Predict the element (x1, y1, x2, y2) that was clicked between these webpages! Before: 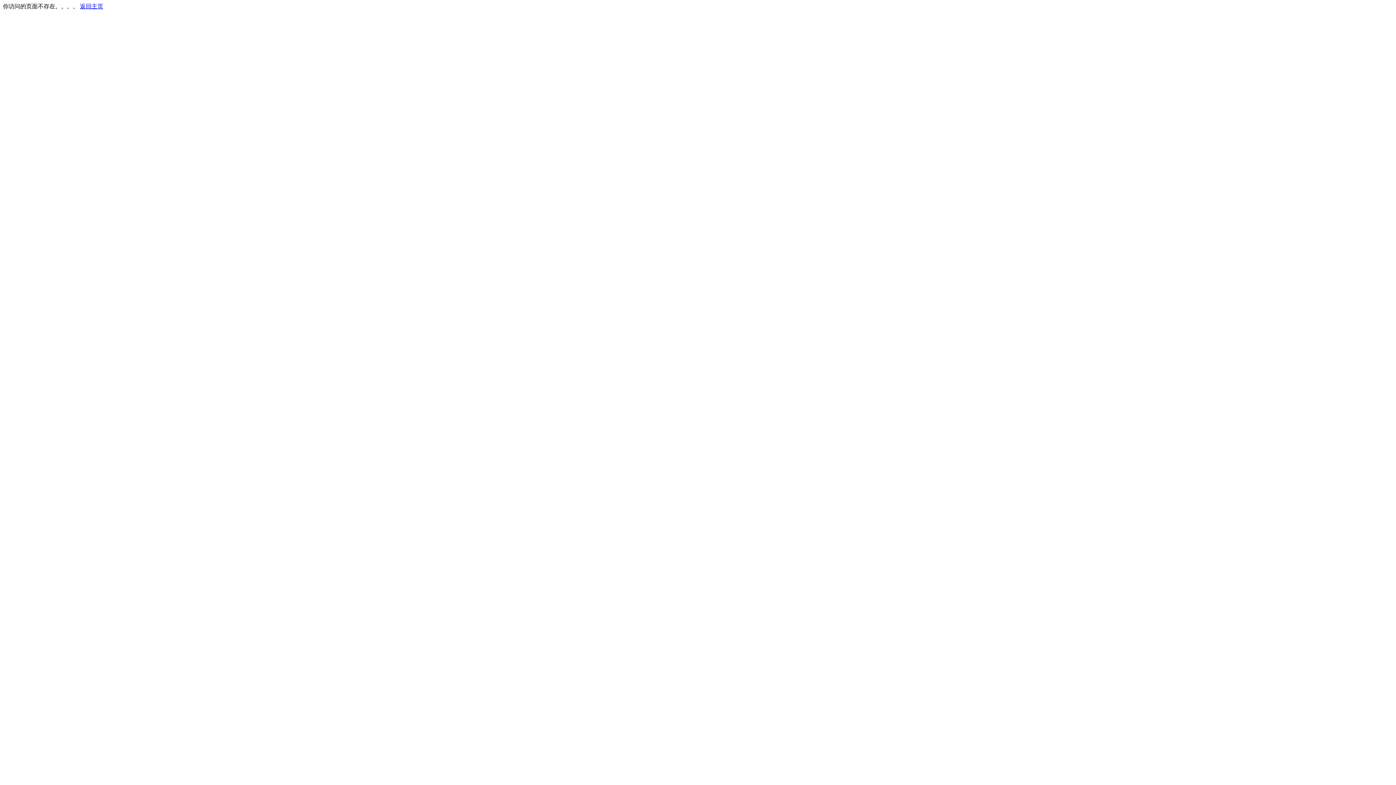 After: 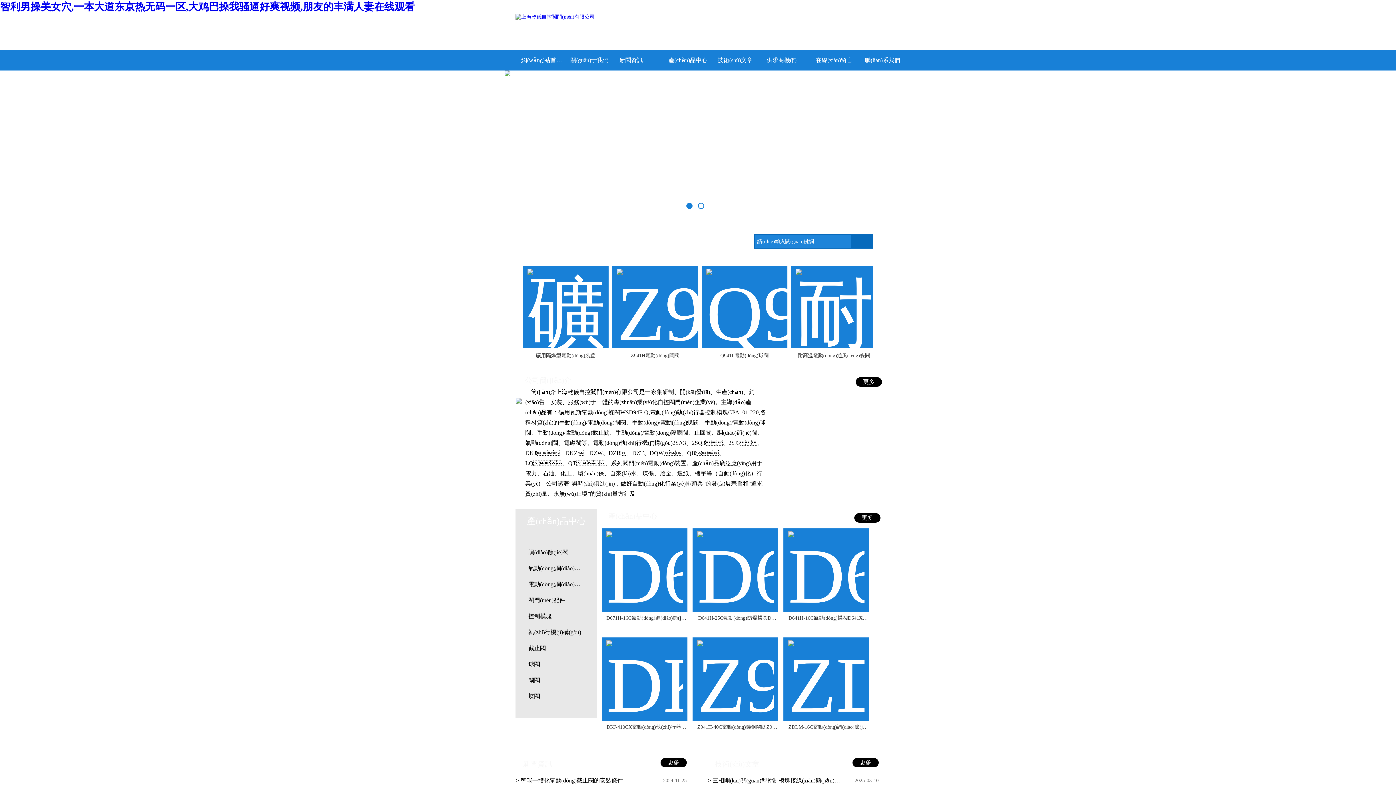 Action: bbox: (80, 3, 103, 9) label: 返回主页